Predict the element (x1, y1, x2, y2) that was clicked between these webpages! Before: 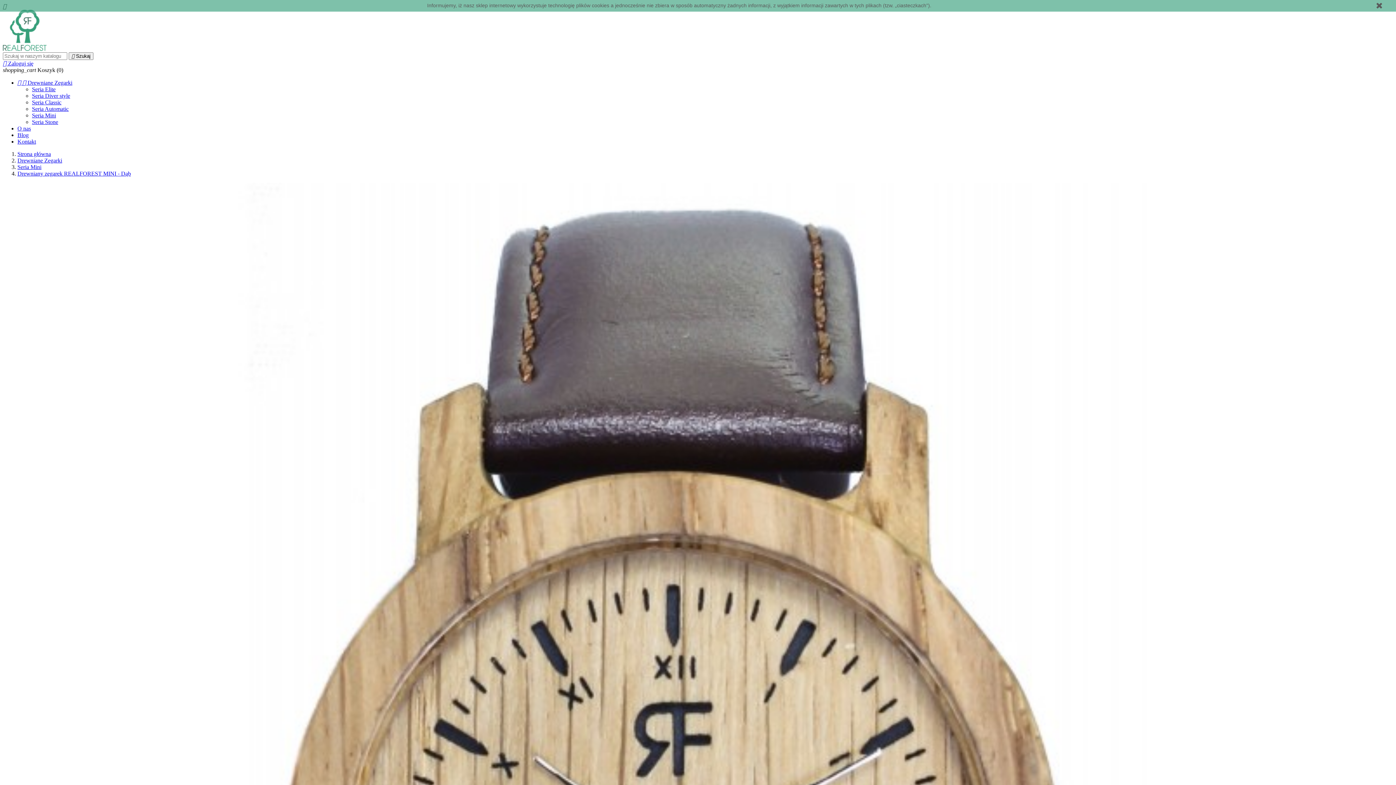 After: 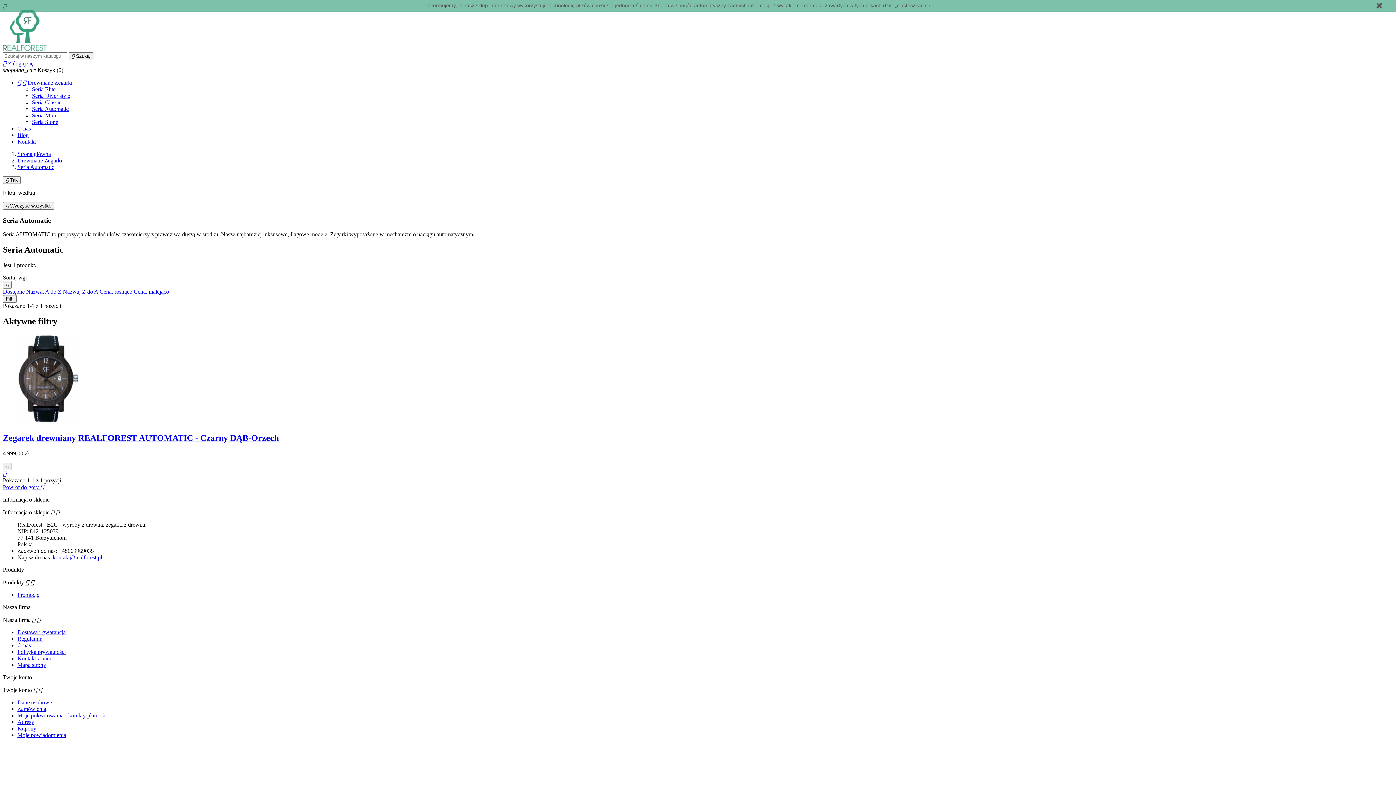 Action: label: Seria Automatic bbox: (32, 105, 68, 112)